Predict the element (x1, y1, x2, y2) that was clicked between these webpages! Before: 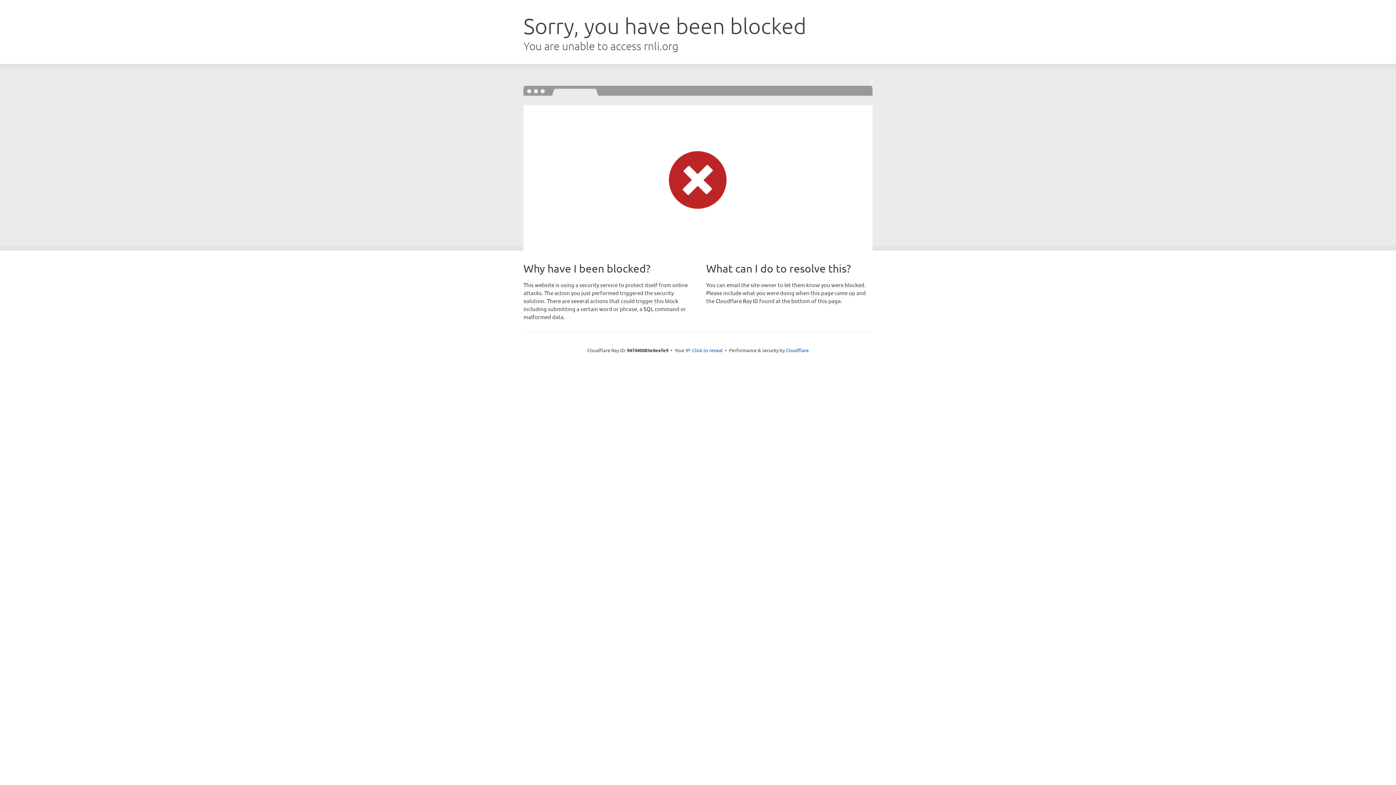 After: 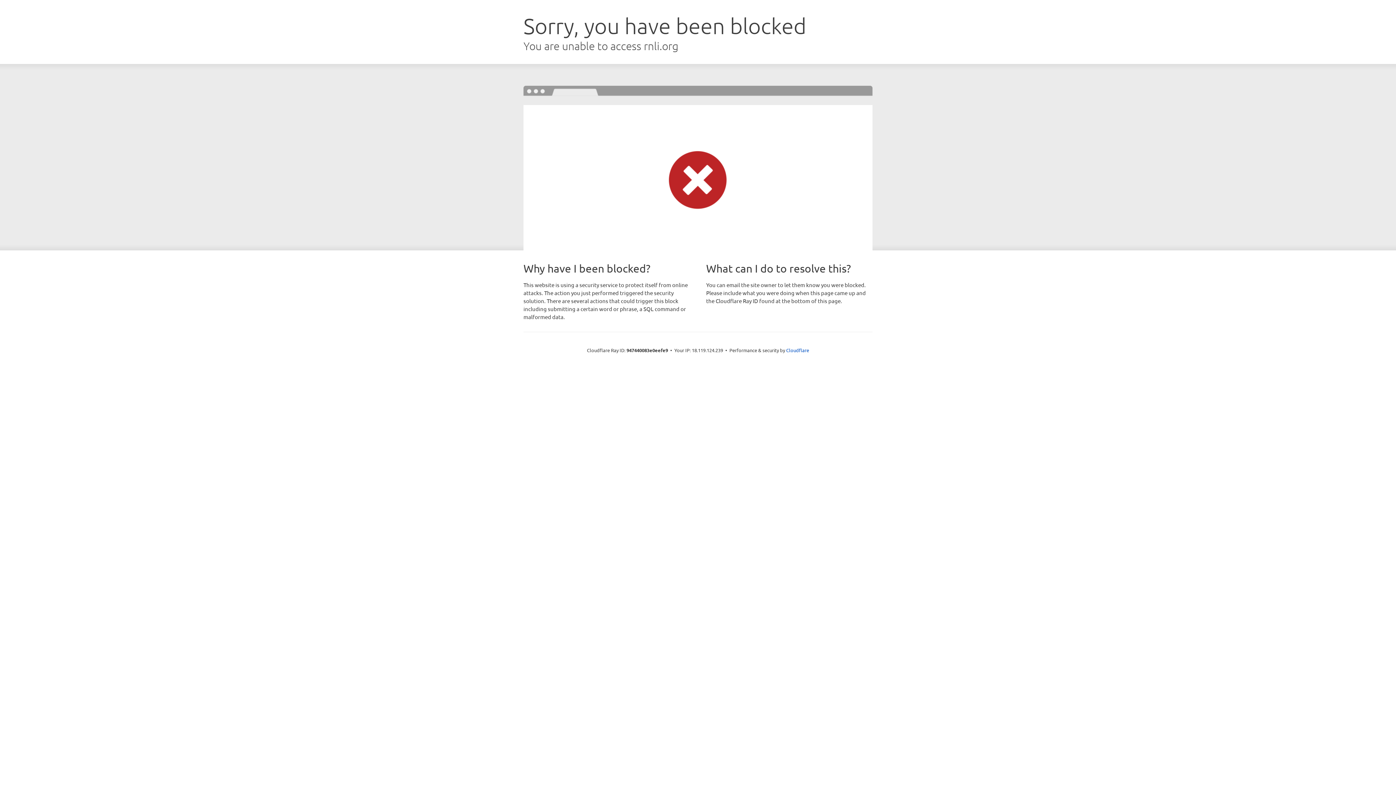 Action: label: Click to reveal bbox: (692, 346, 722, 353)